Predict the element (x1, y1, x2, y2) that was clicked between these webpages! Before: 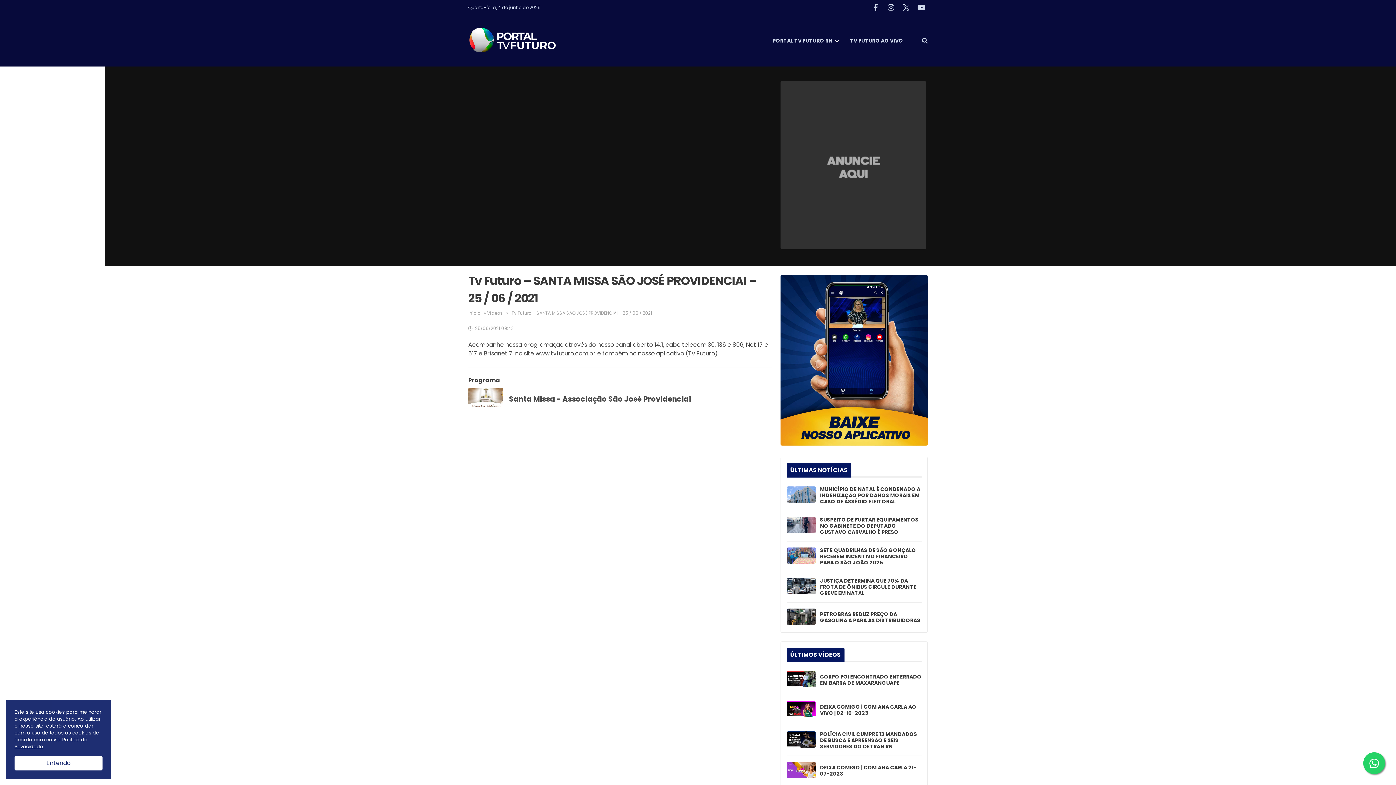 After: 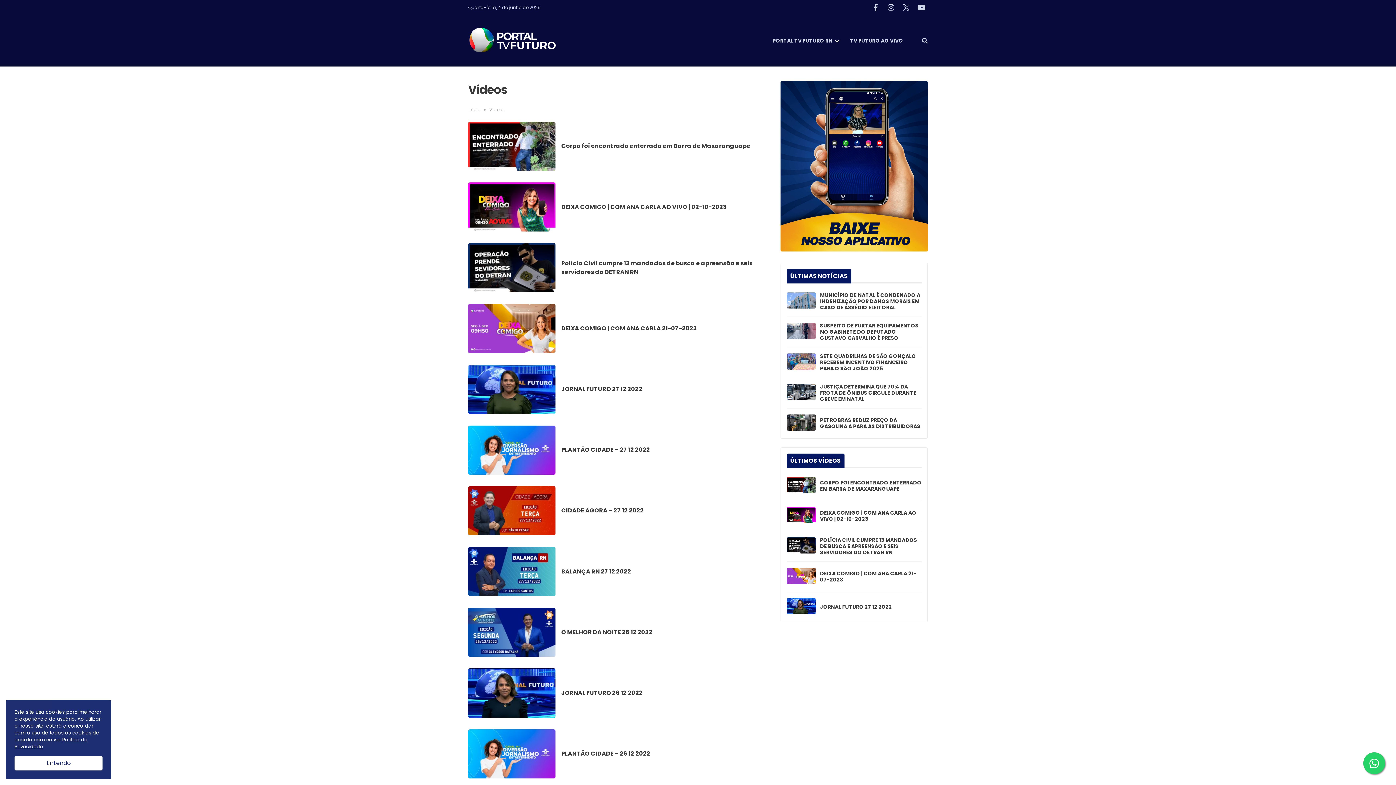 Action: label: Vídeos bbox: (487, 310, 505, 316)